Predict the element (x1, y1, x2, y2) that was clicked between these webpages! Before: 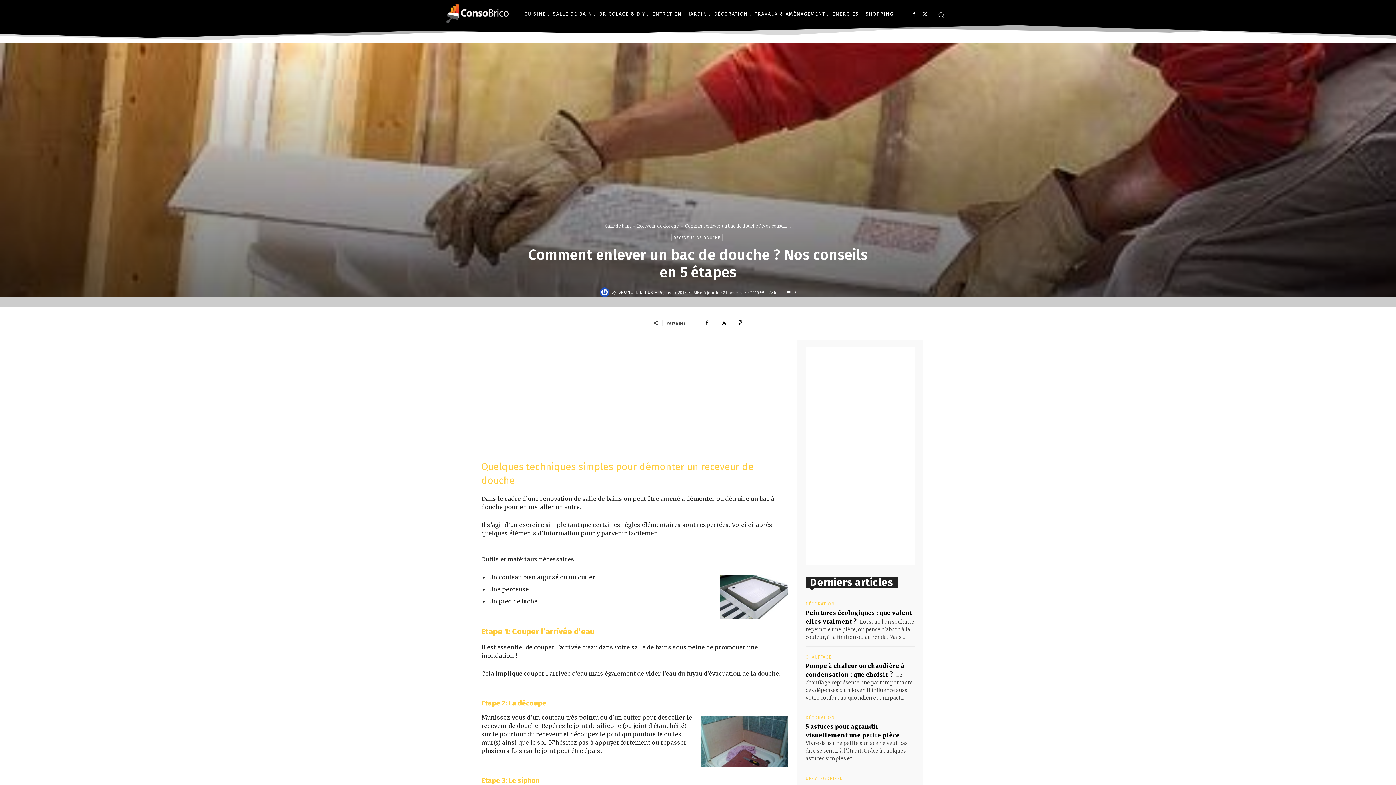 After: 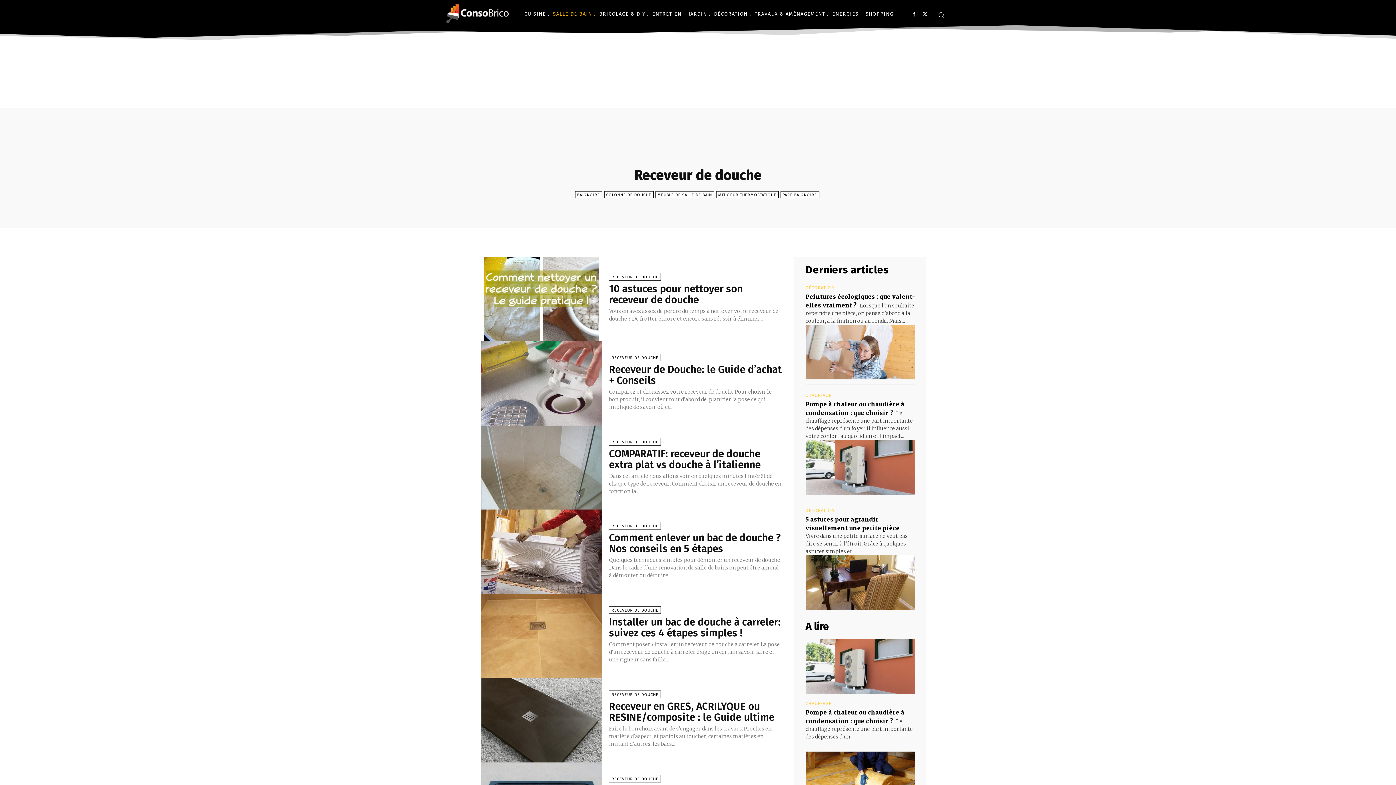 Action: label: RECEVEUR DE DOUCHE bbox: (671, 234, 722, 241)